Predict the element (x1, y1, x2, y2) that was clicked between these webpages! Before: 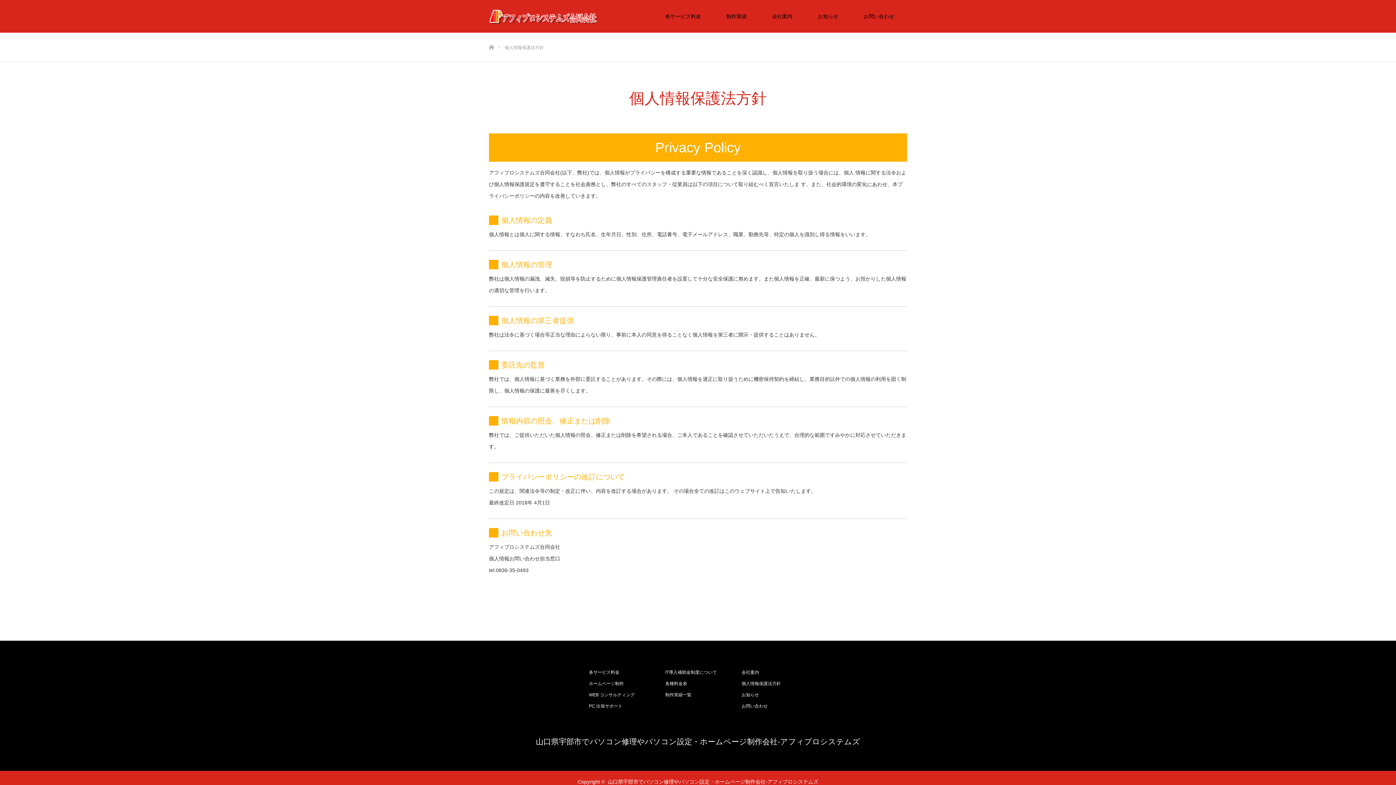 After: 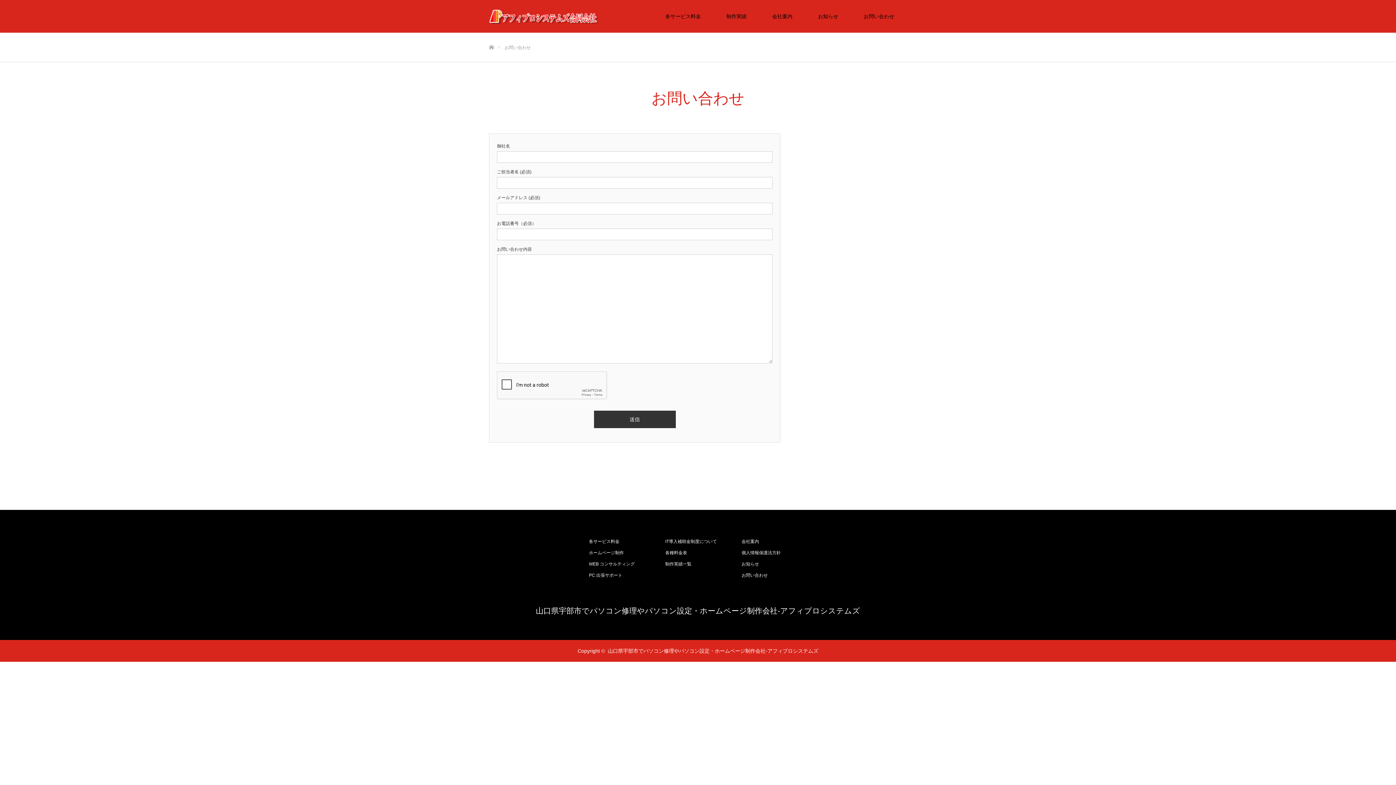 Action: bbox: (851, 0, 907, 32) label: お問い合わせ